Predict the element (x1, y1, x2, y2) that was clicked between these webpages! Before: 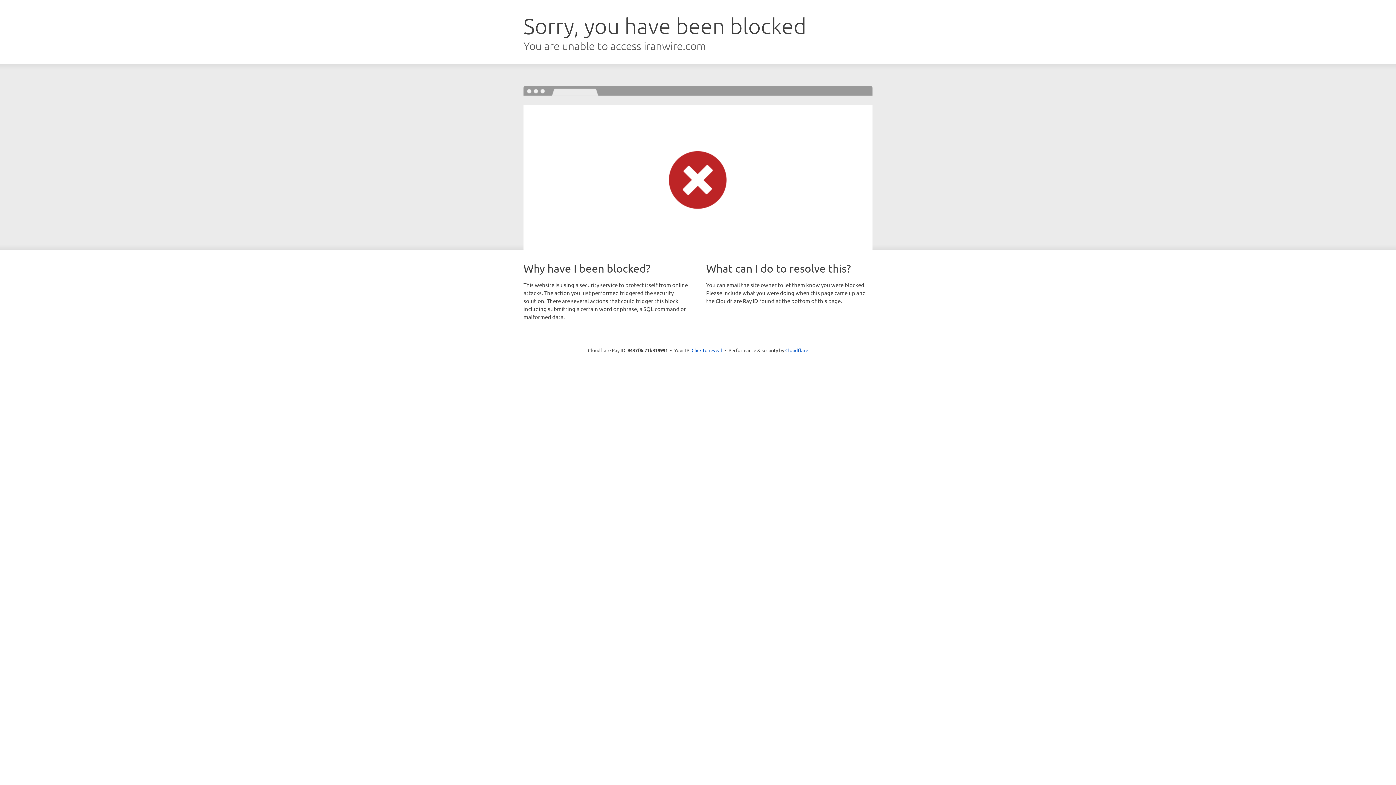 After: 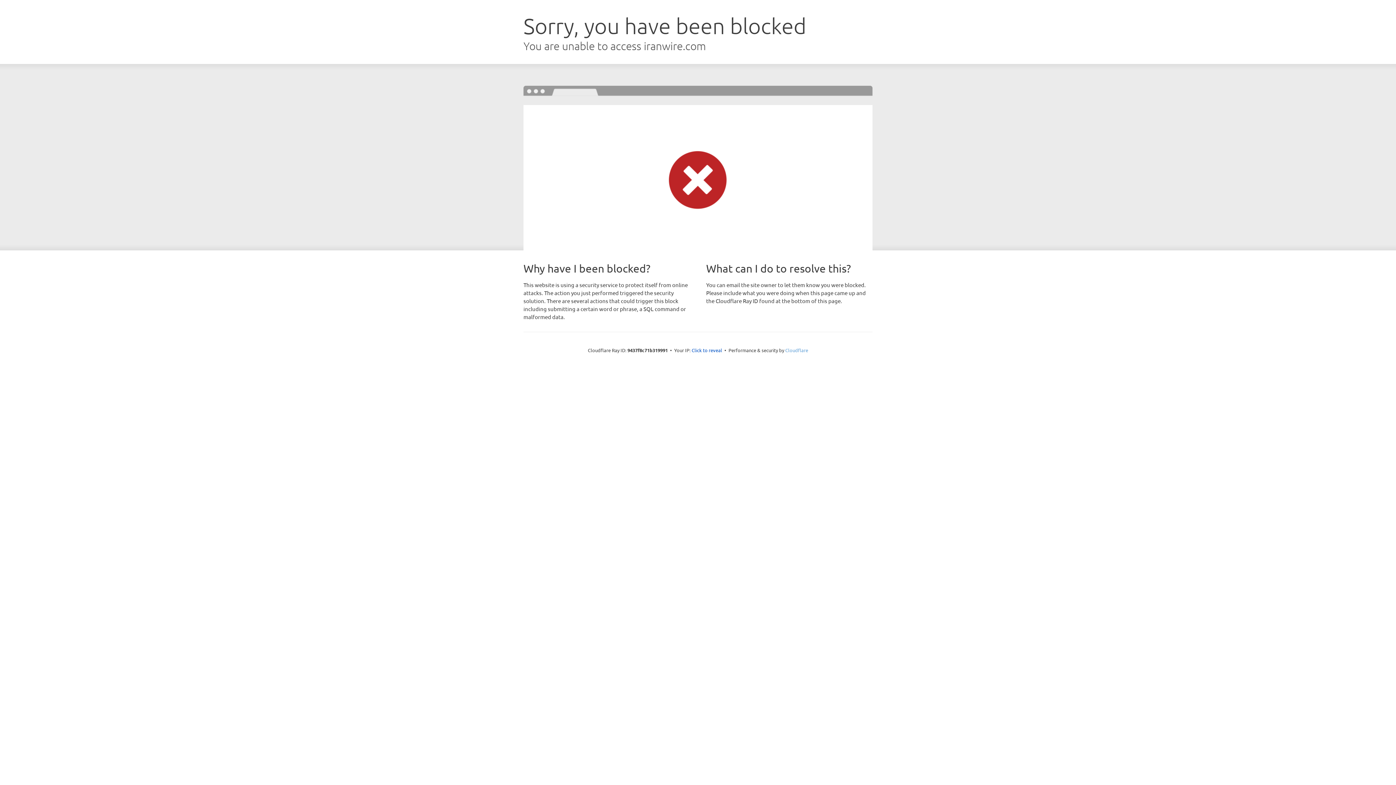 Action: bbox: (785, 347, 808, 353) label: Cloudflare